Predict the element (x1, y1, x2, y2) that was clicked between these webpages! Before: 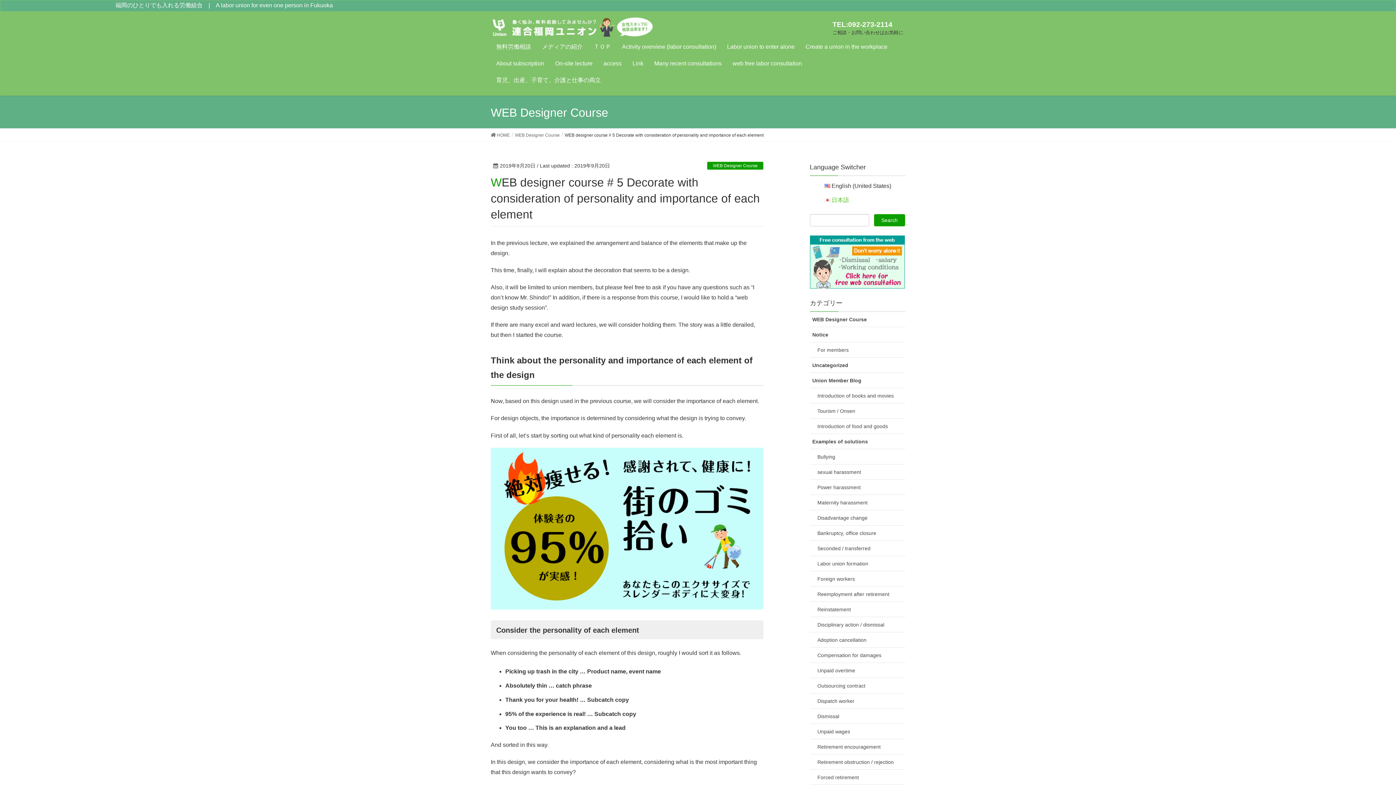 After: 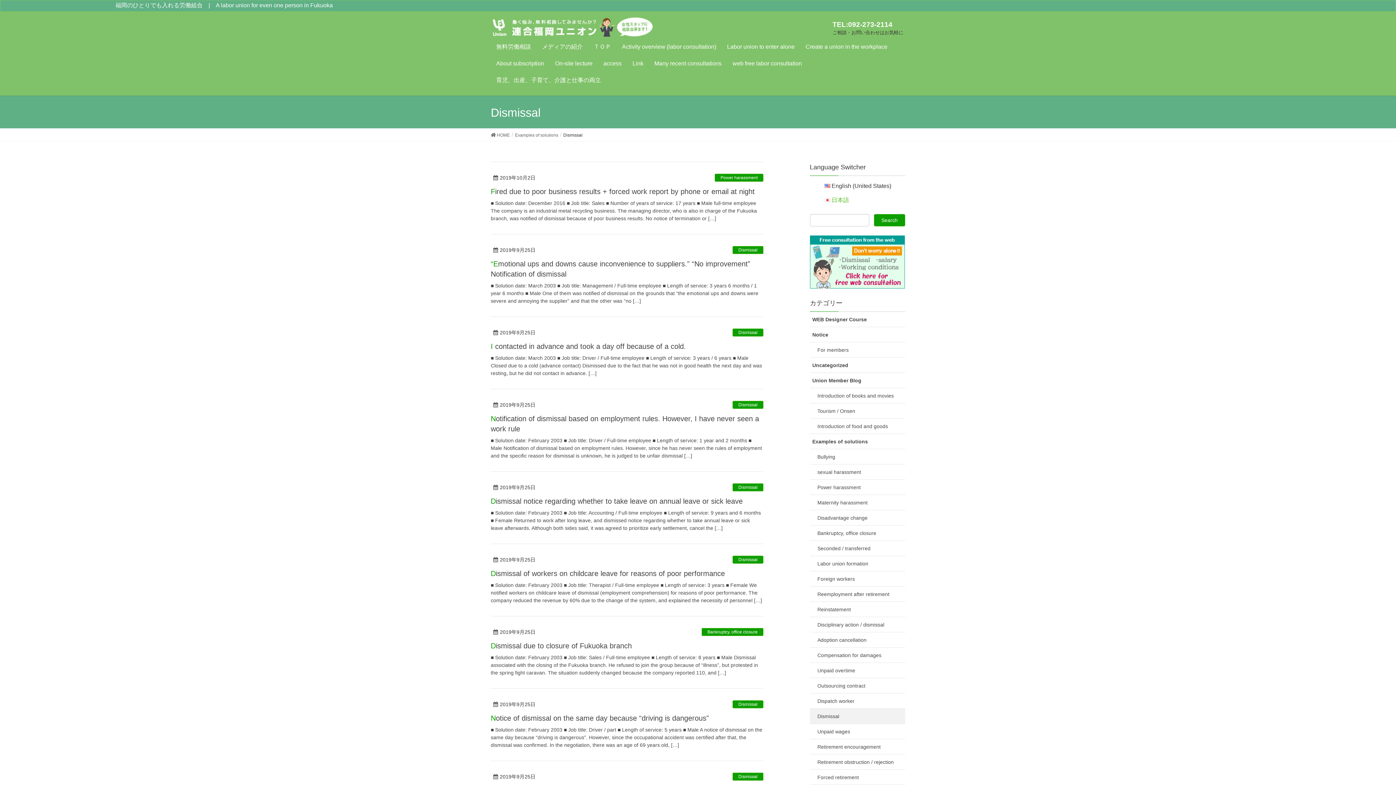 Action: label: Dismissal bbox: (810, 709, 905, 724)